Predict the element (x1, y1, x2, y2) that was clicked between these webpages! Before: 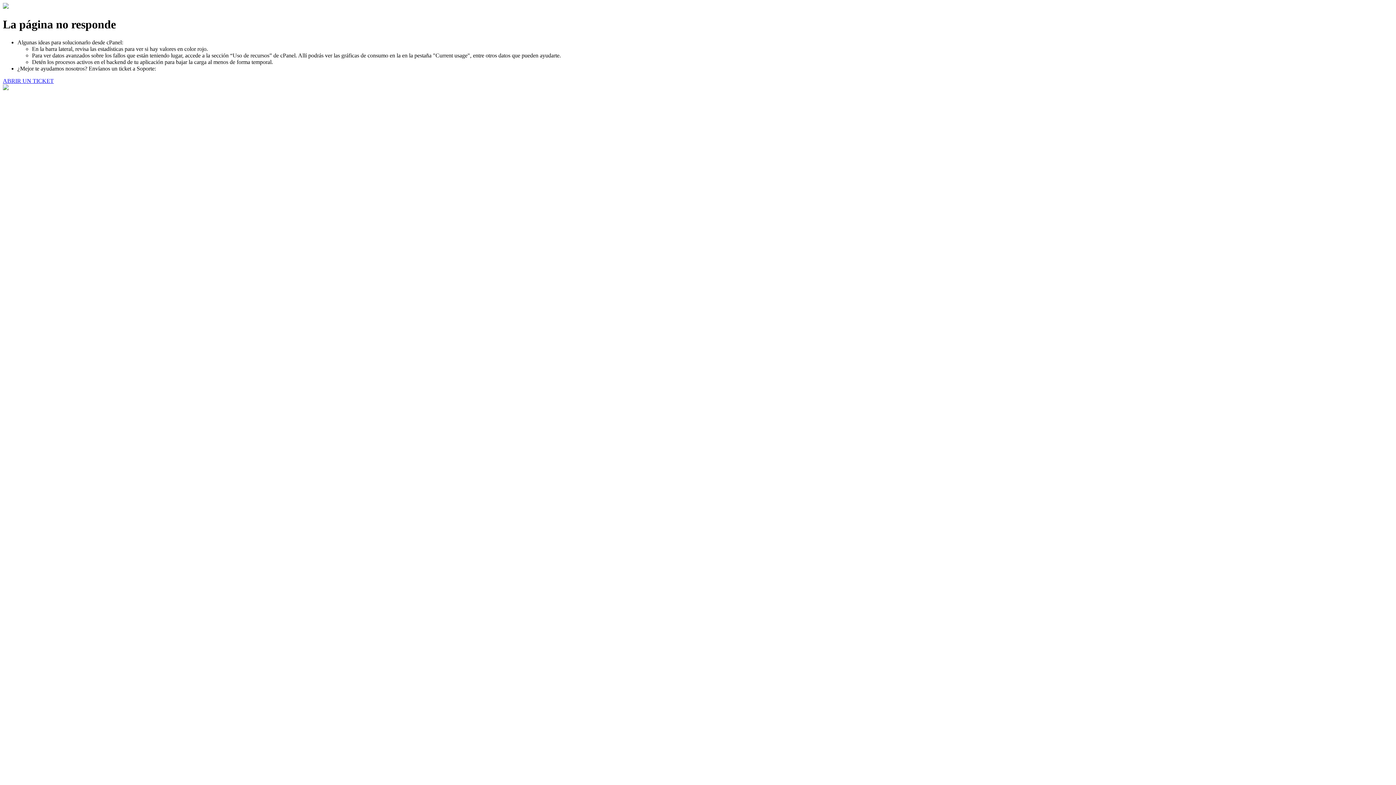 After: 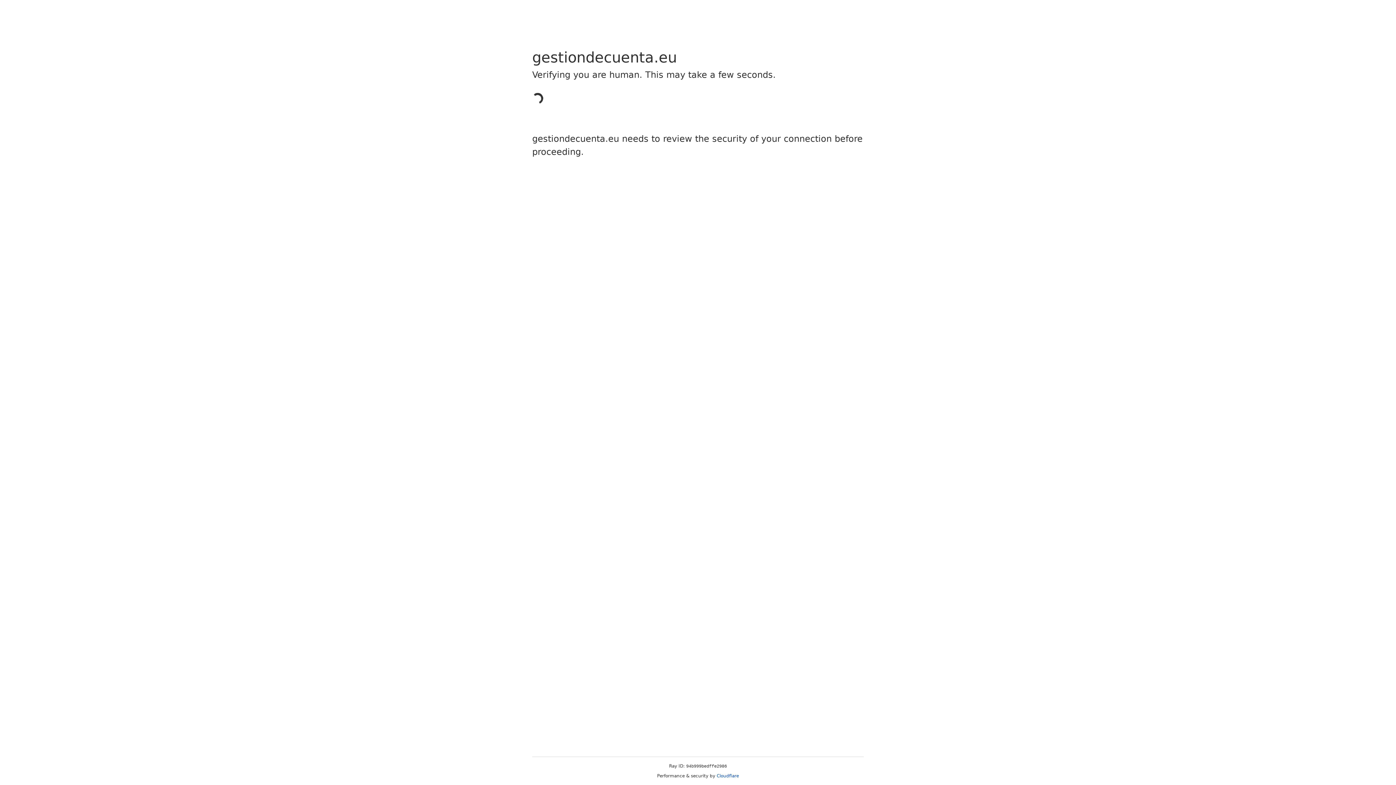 Action: bbox: (2, 77, 53, 83) label: ABRIR UN TICKET